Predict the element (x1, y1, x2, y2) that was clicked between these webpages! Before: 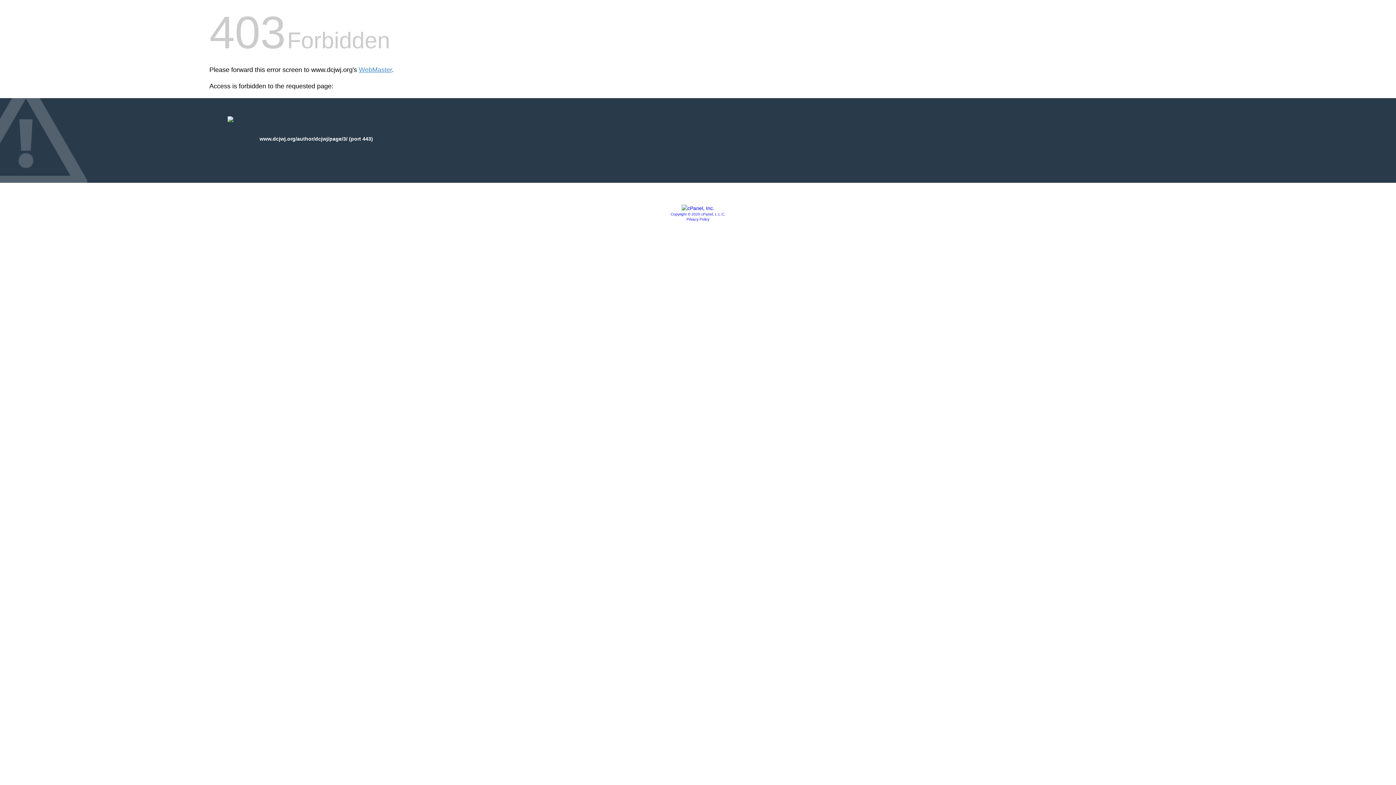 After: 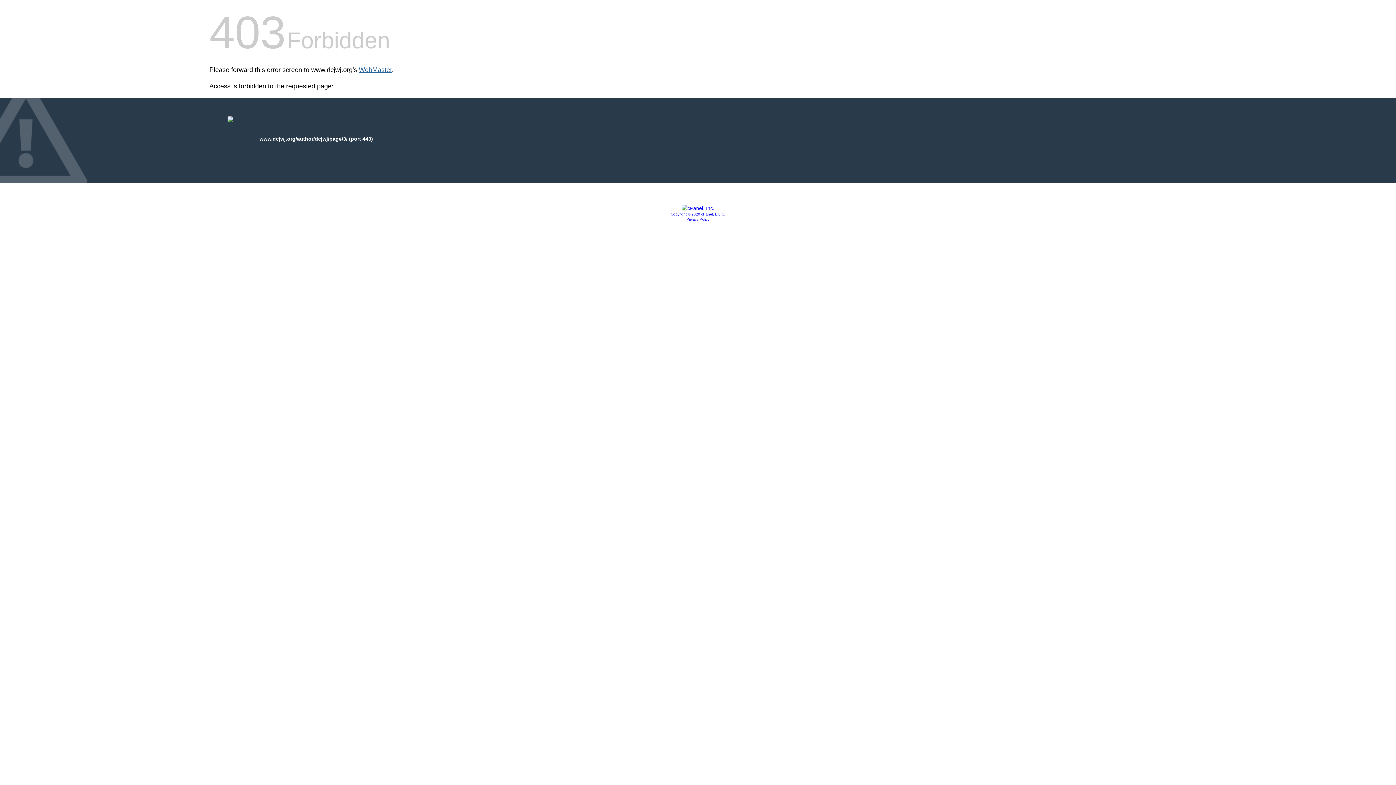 Action: label: WebMaster bbox: (358, 66, 392, 73)